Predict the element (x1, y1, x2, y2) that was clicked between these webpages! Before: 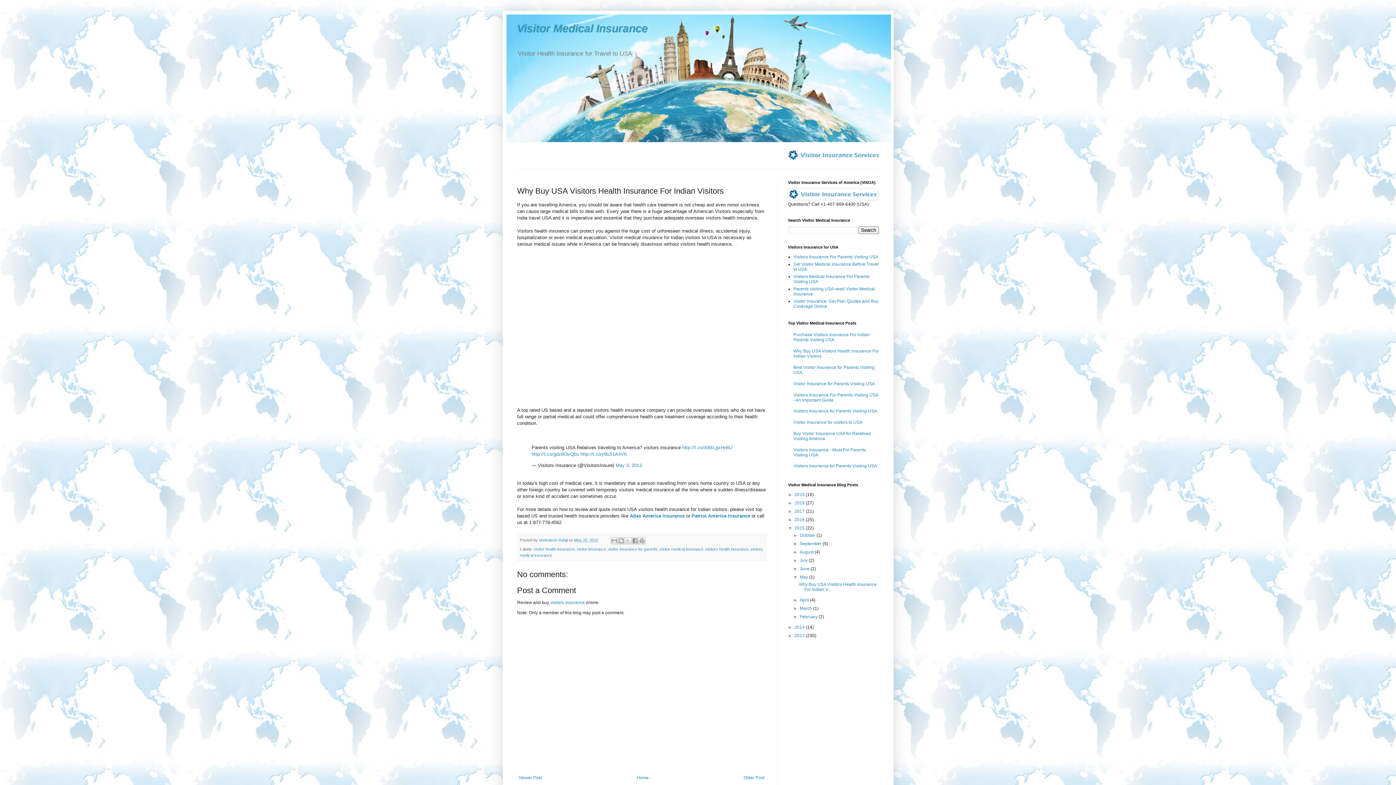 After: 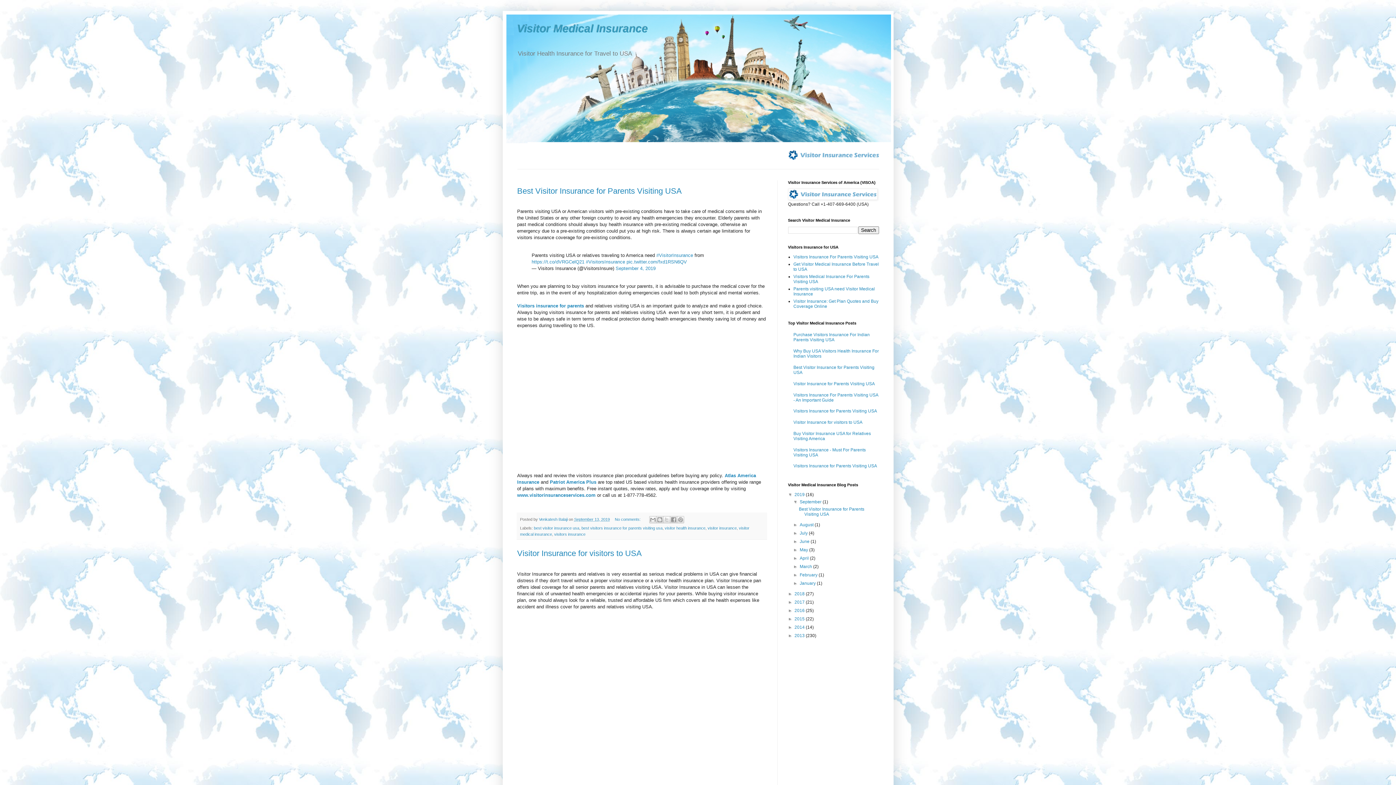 Action: bbox: (794, 492, 806, 497) label: 2019 